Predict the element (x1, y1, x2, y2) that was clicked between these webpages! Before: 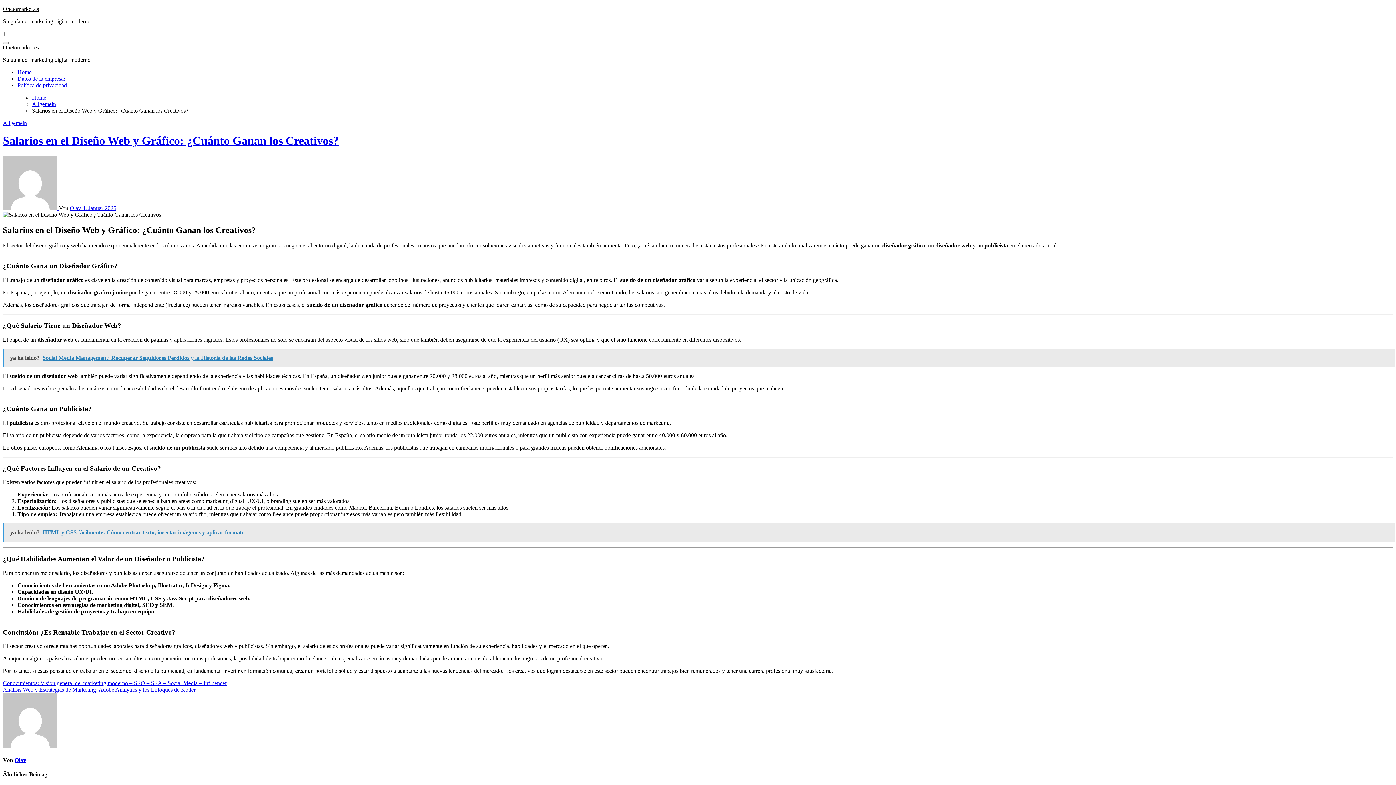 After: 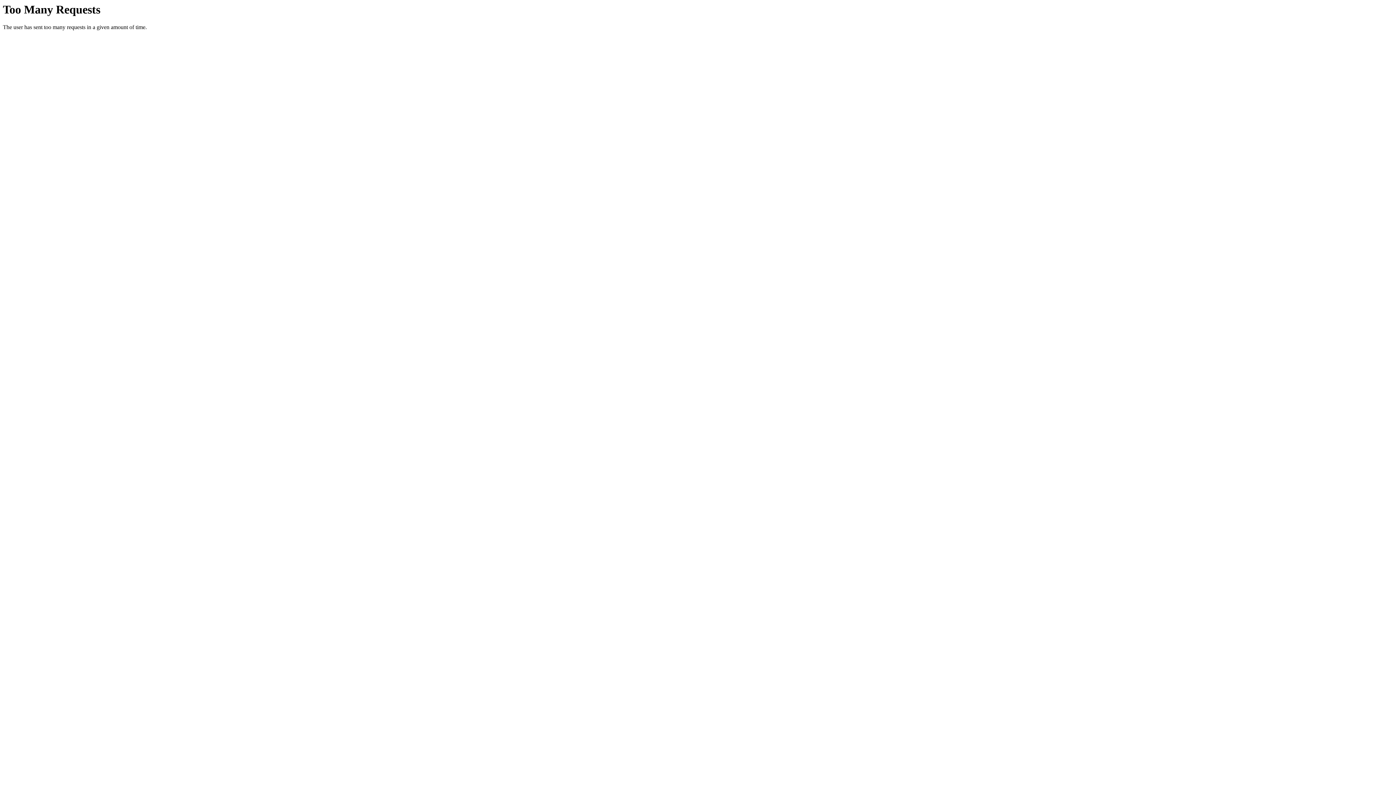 Action: bbox: (2, 120, 26, 126) label: Allgemein